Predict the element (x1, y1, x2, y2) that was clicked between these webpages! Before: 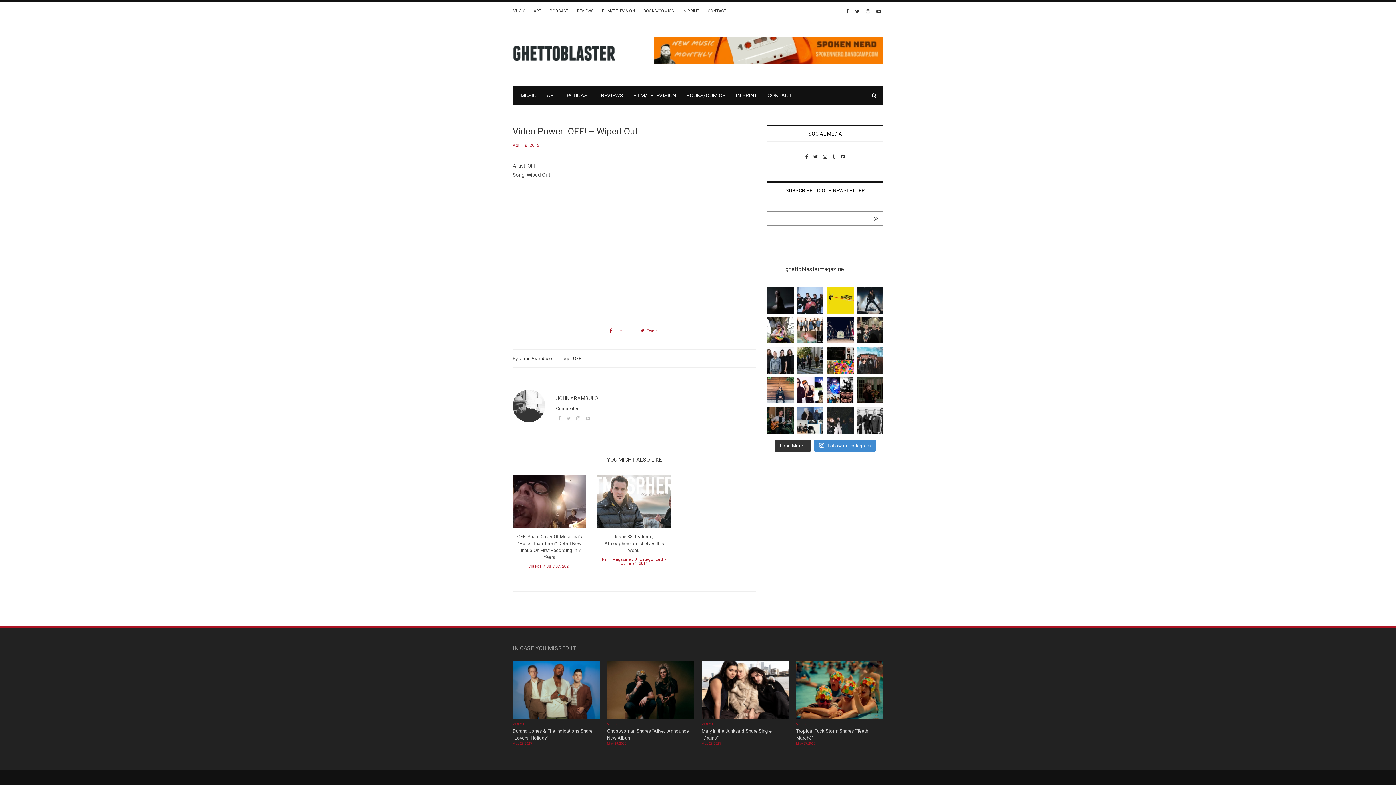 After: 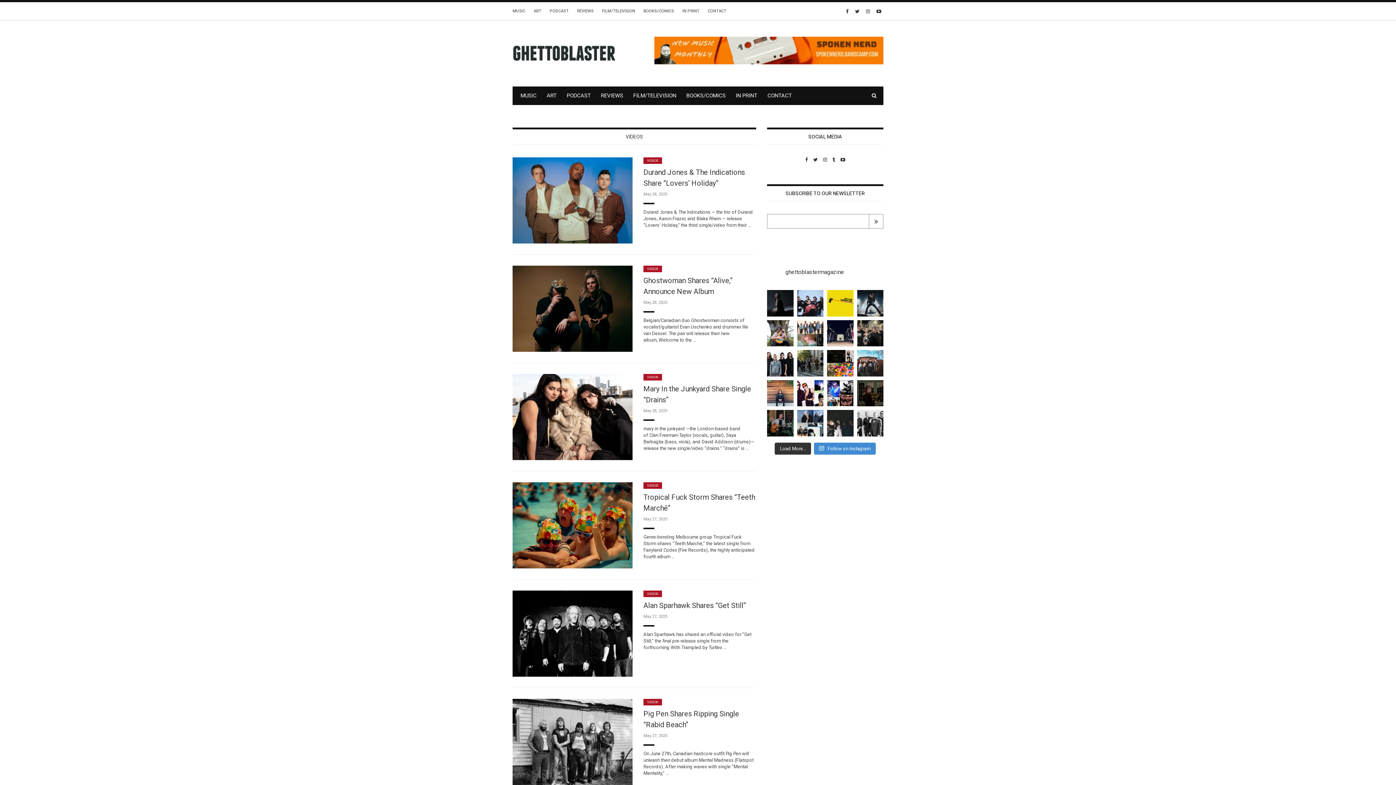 Action: bbox: (528, 564, 541, 569) label: Videos